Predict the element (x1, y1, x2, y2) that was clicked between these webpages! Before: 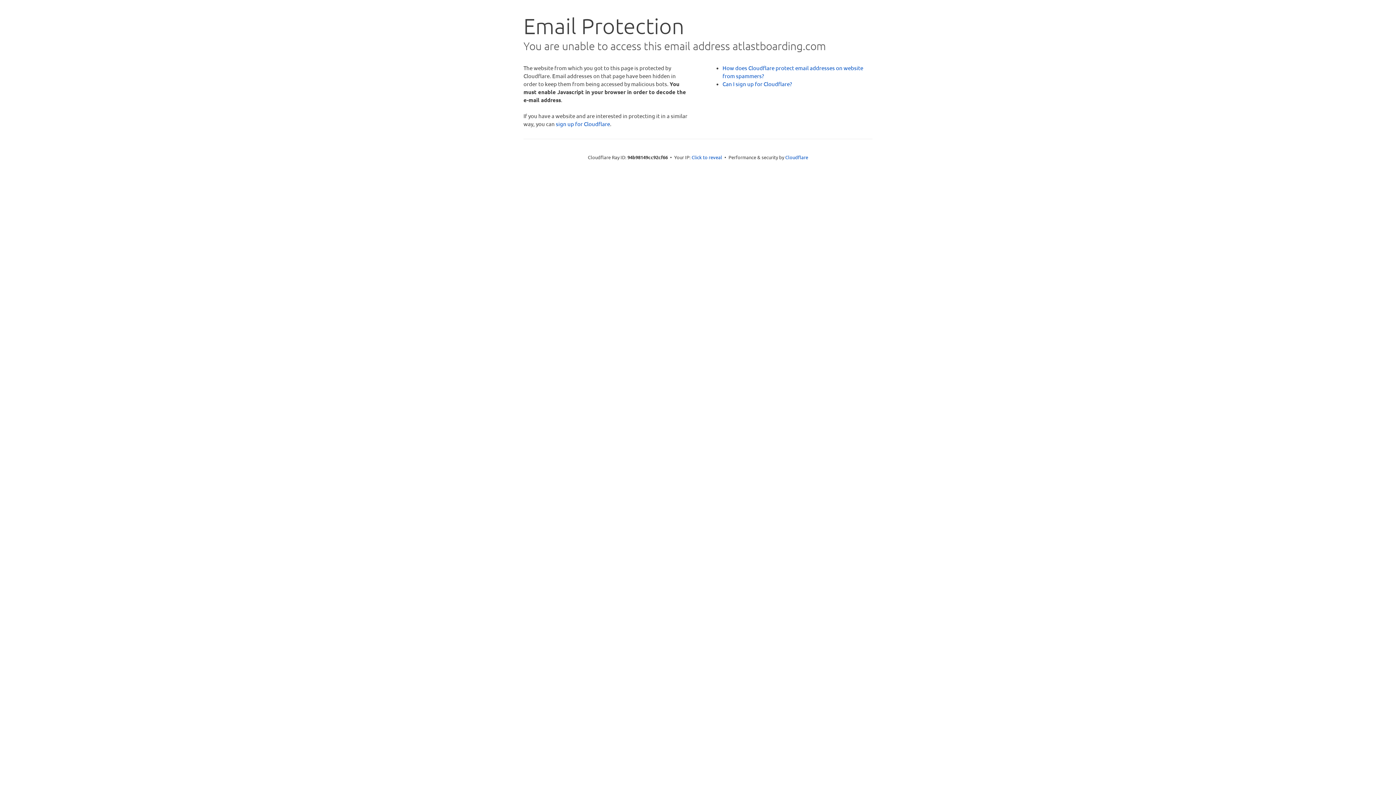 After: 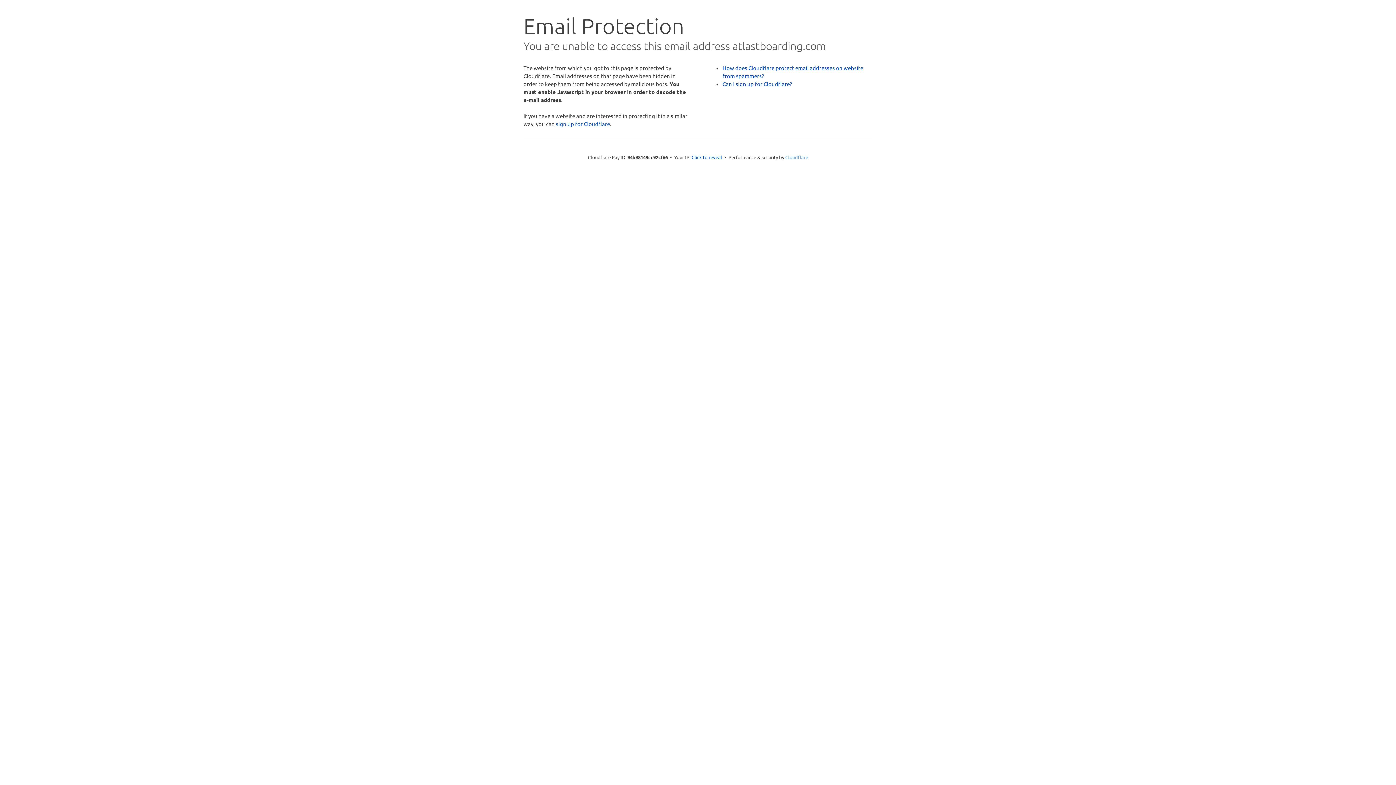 Action: label: Cloudflare bbox: (785, 154, 808, 160)